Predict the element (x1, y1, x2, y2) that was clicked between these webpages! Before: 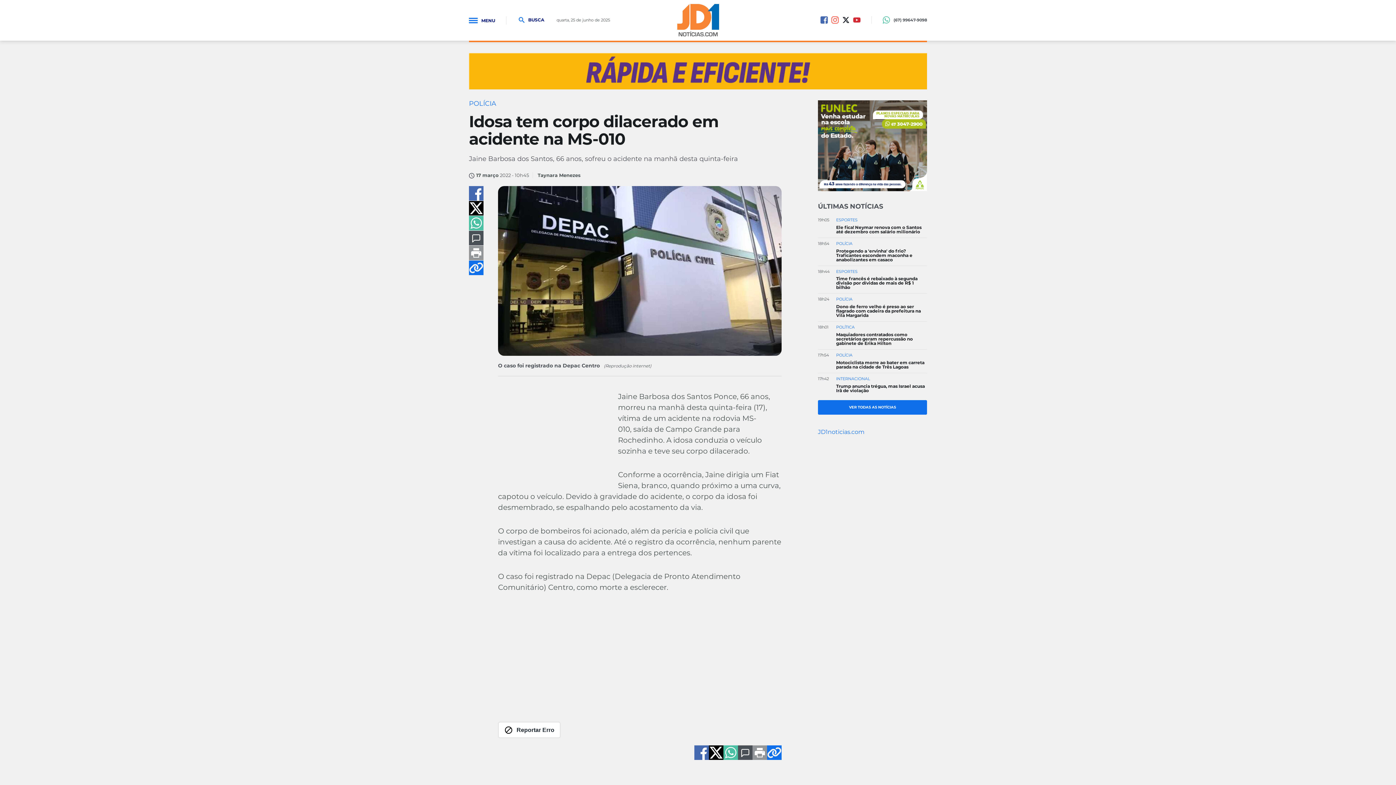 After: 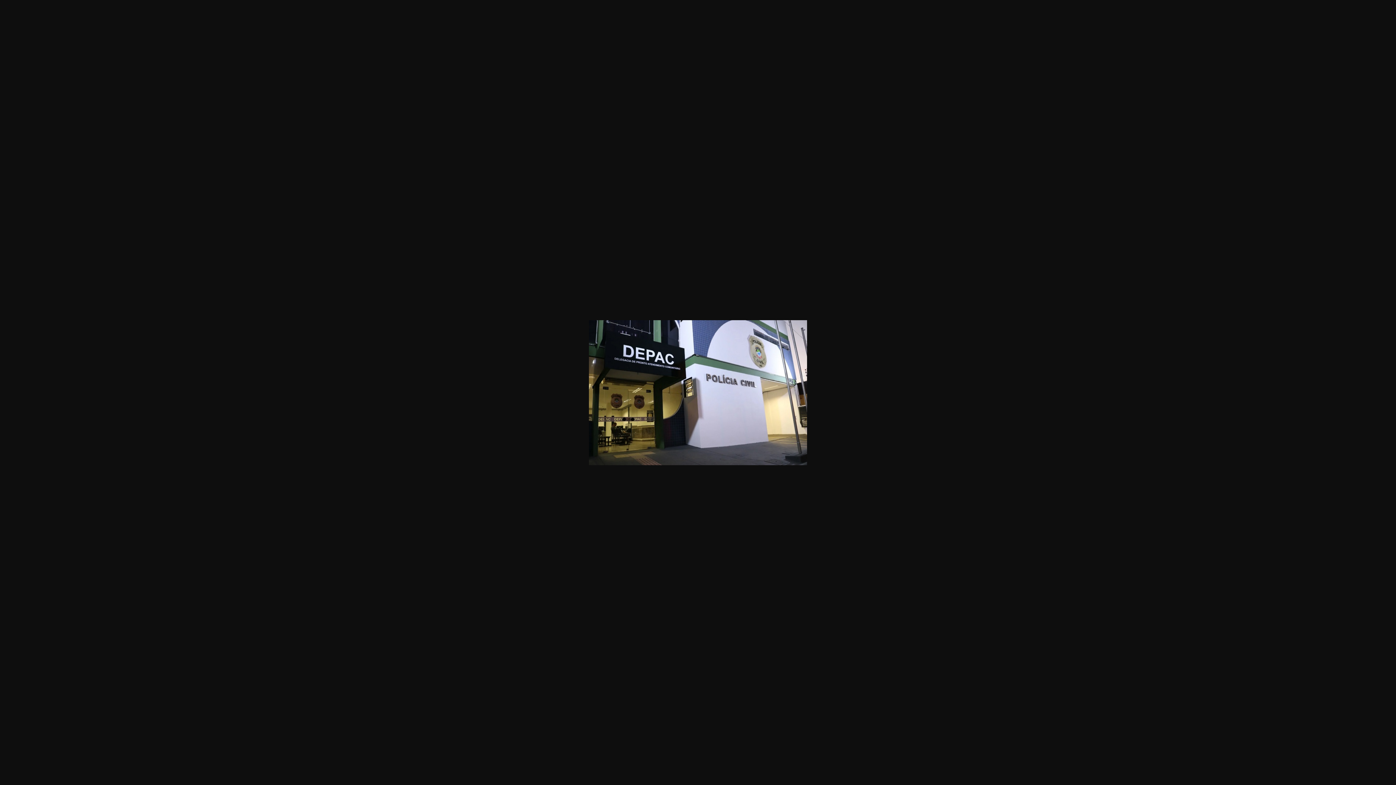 Action: bbox: (498, 186, 781, 376) label: O caso foi registrado na Depac Centro   (Reprodução internet)